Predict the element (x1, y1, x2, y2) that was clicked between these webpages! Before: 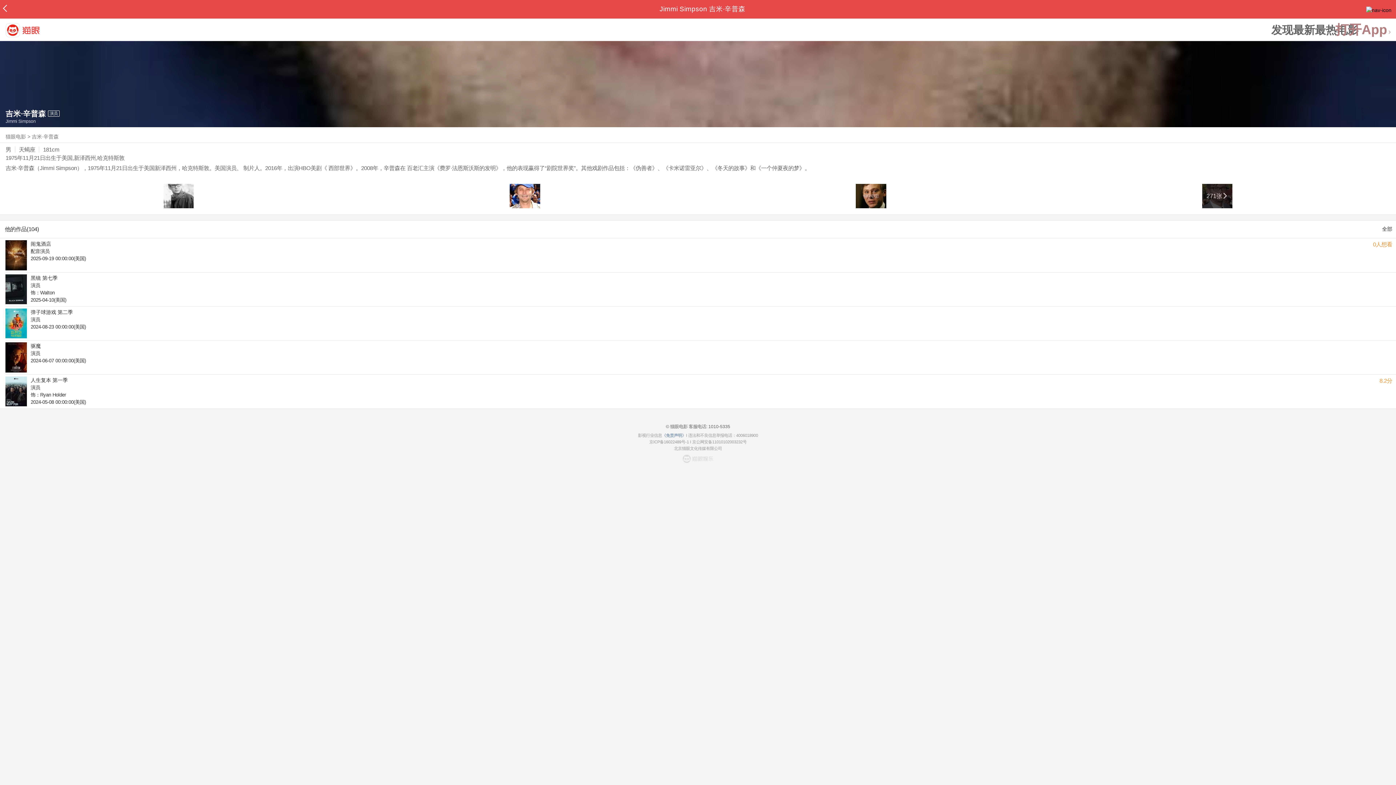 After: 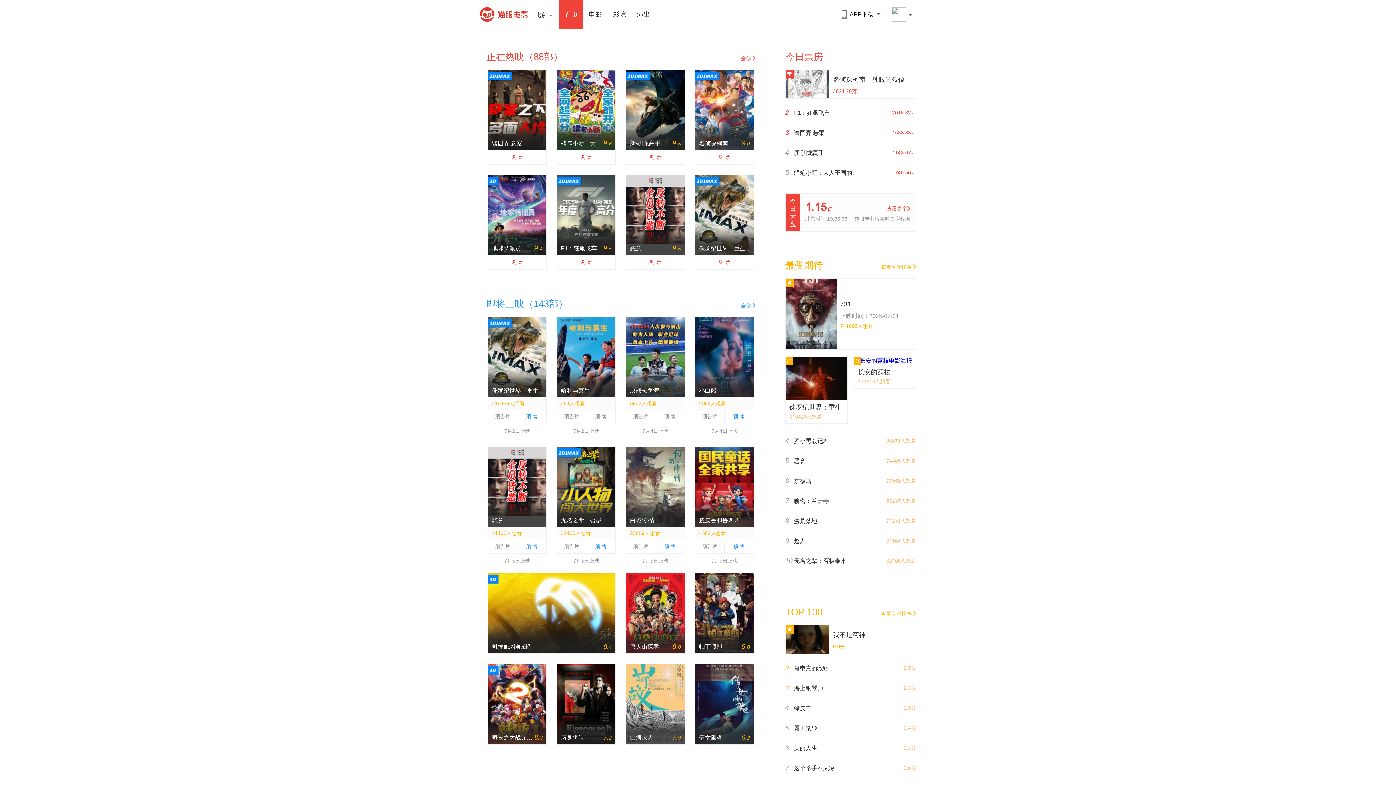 Action: bbox: (5, 133, 25, 139) label: 猫眼电影